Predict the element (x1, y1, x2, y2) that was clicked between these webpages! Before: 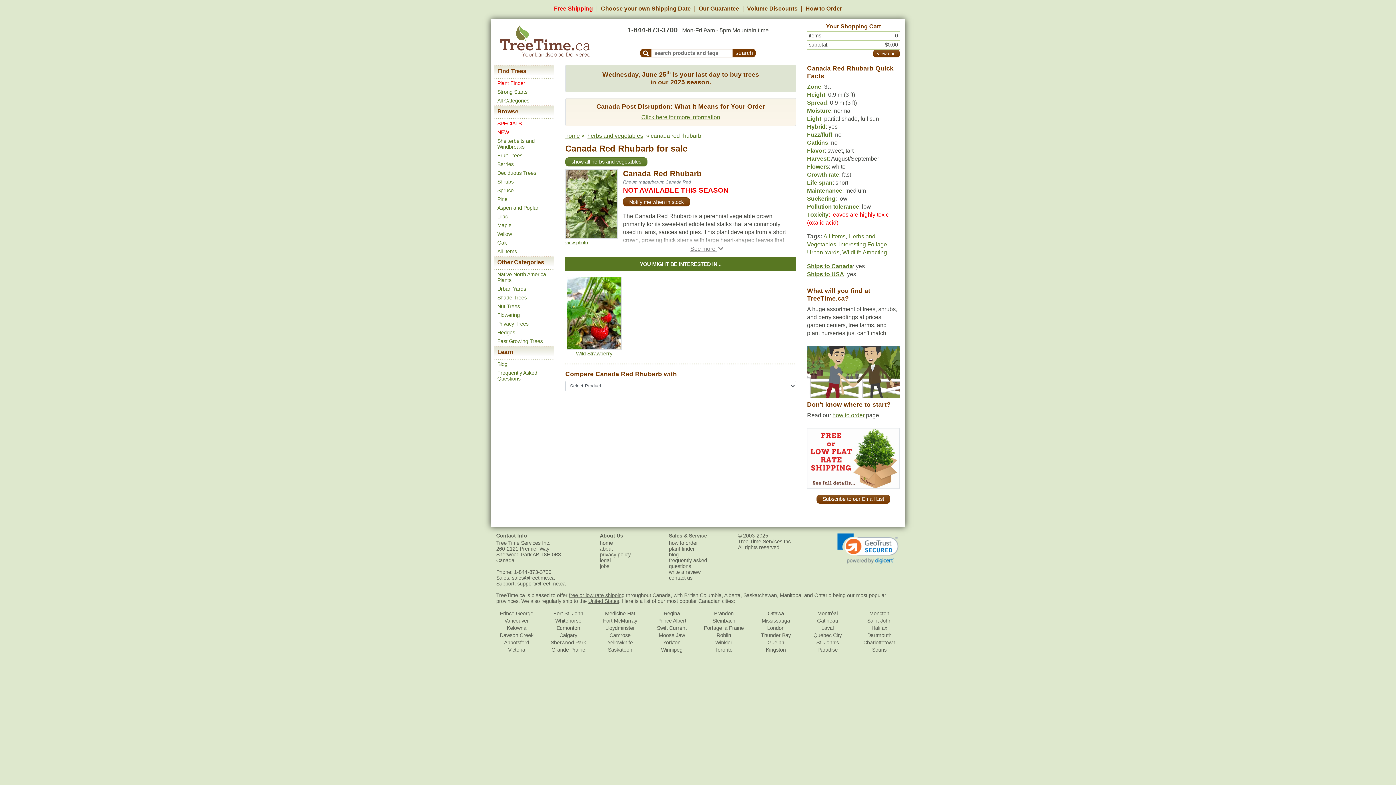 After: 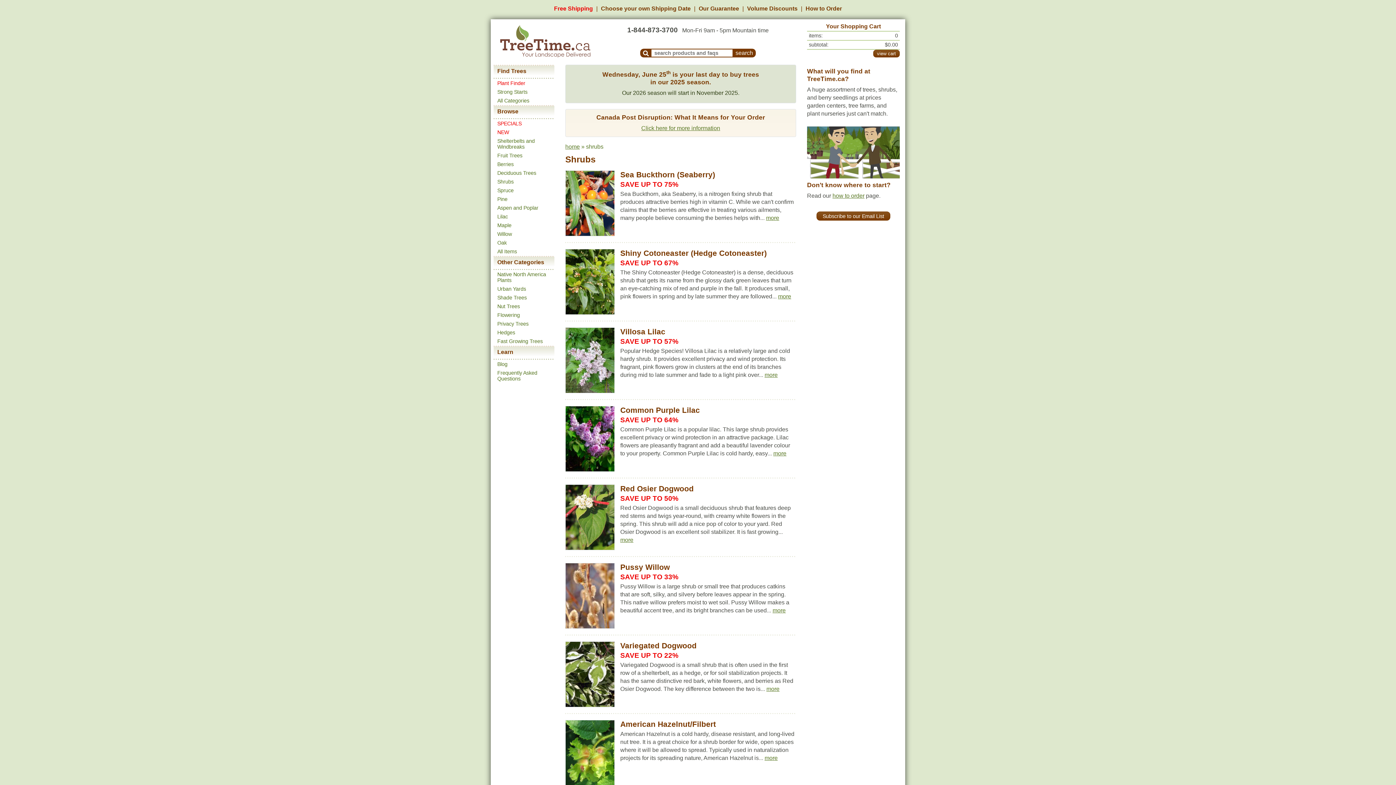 Action: label: Shrubs bbox: (497, 178, 513, 184)